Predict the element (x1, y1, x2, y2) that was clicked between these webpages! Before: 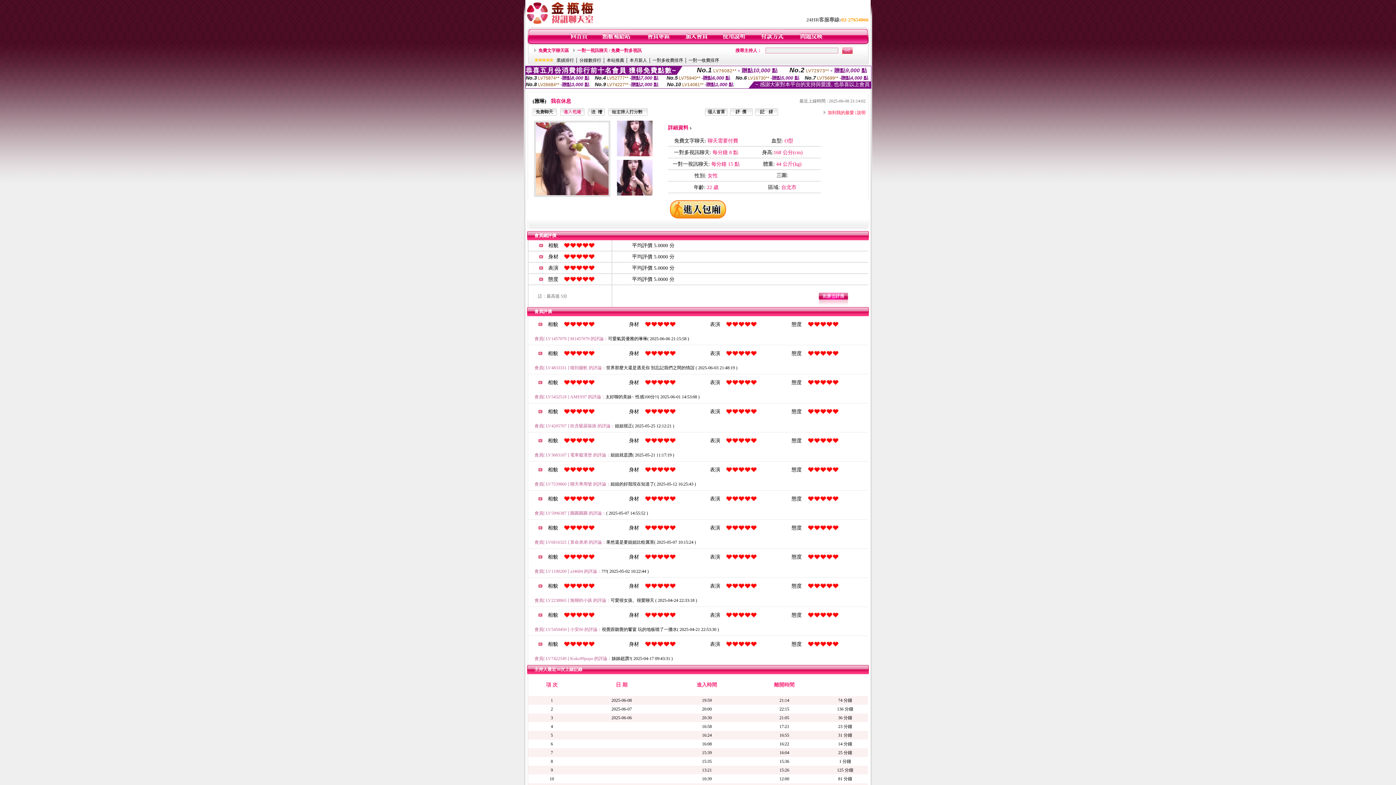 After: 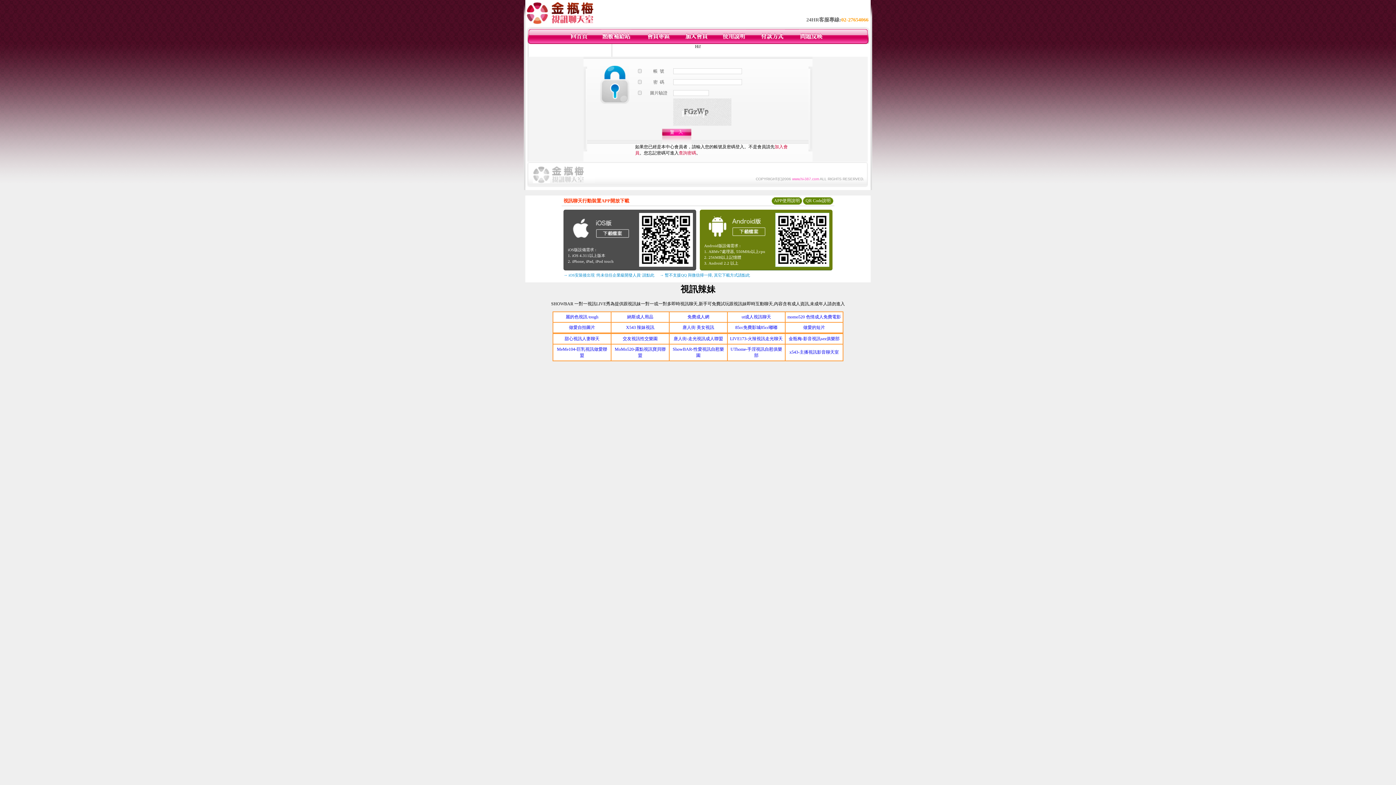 Action: bbox: (722, 40, 746, 45)